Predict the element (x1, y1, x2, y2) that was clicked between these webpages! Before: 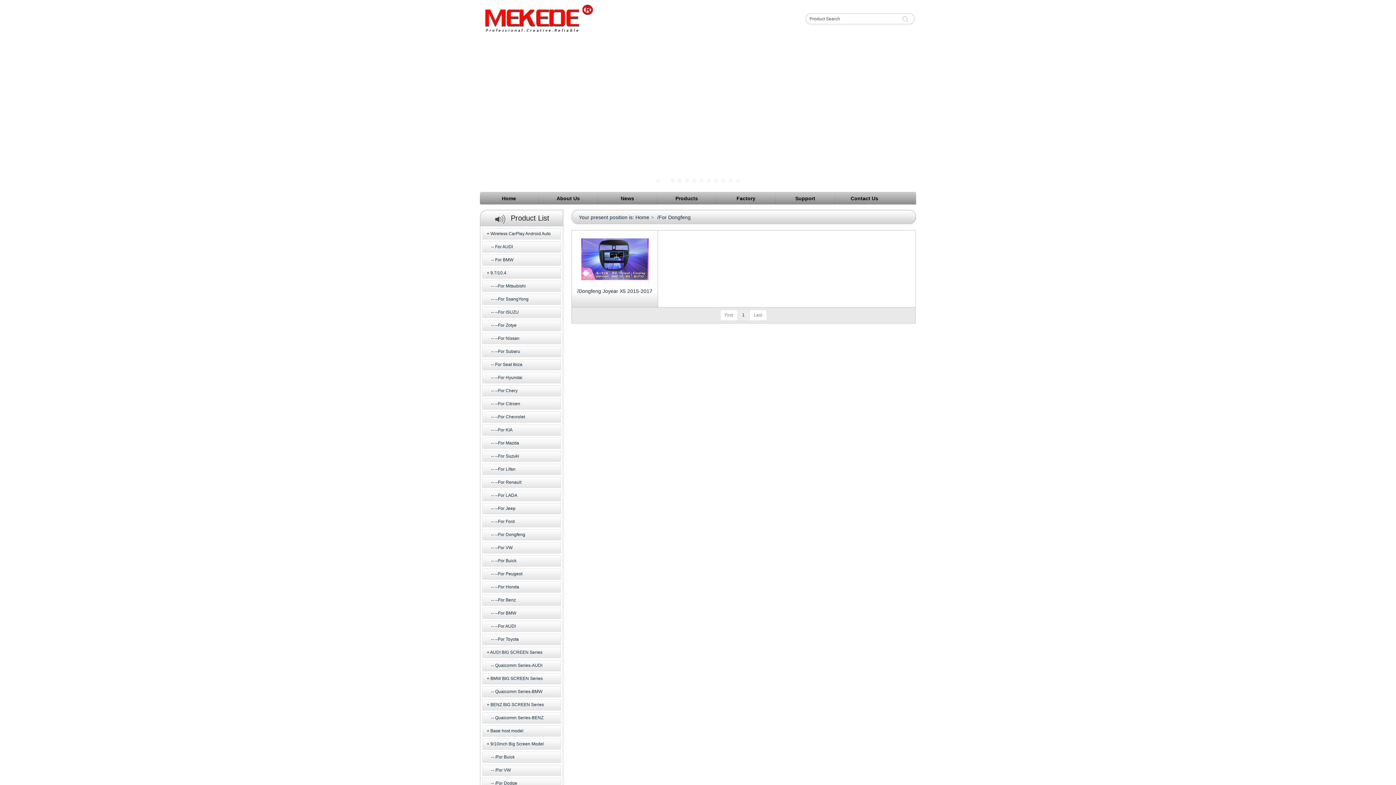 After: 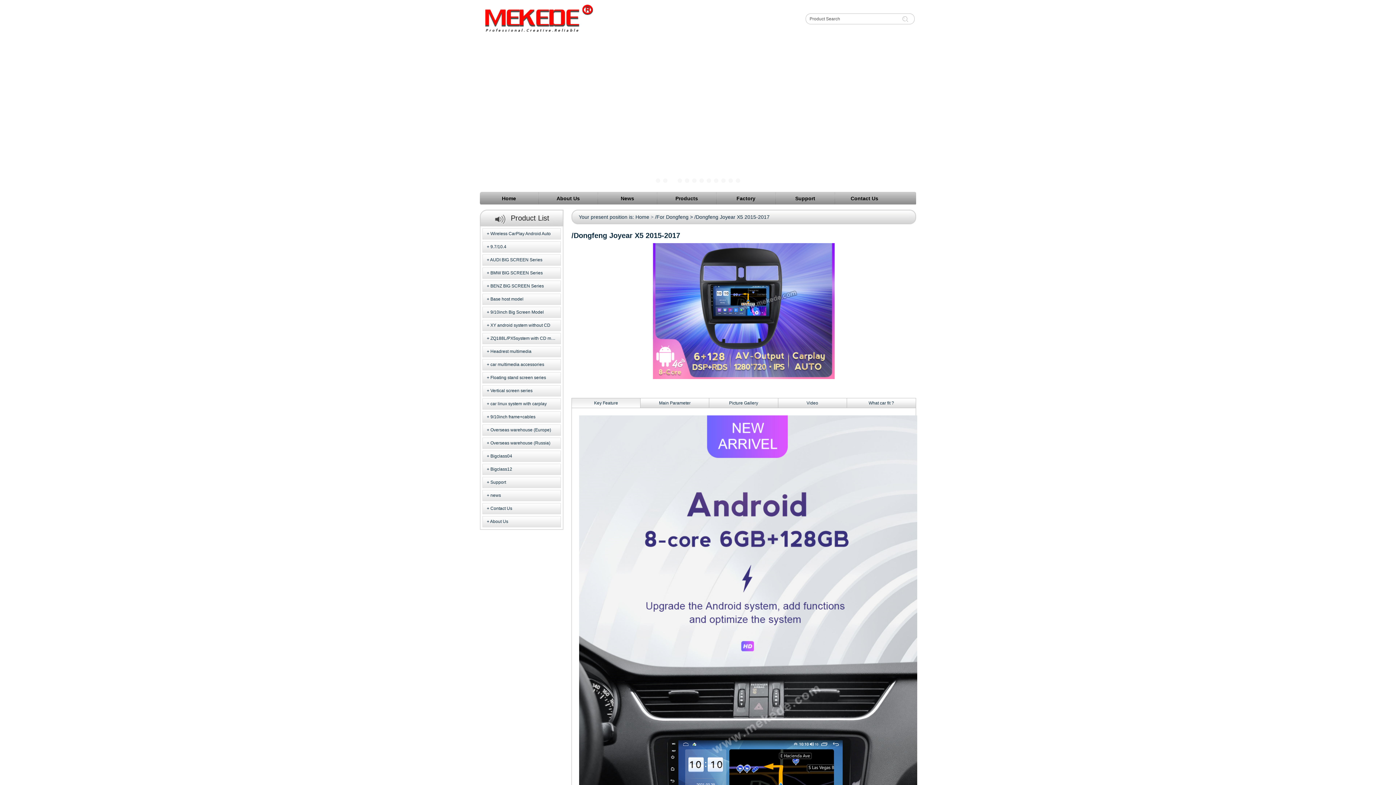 Action: label: /Dongfeng Joyear X5 2015-2017 bbox: (572, 230, 658, 307)